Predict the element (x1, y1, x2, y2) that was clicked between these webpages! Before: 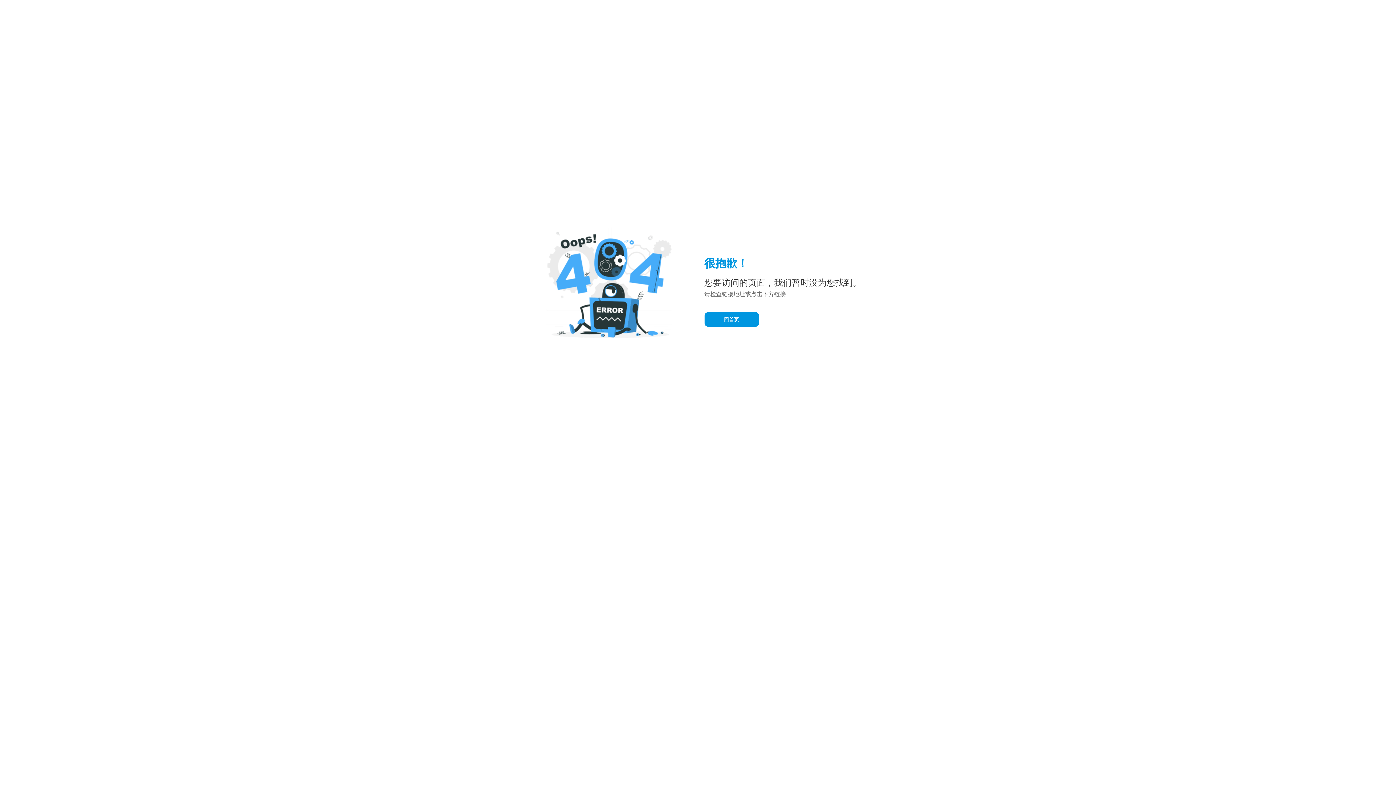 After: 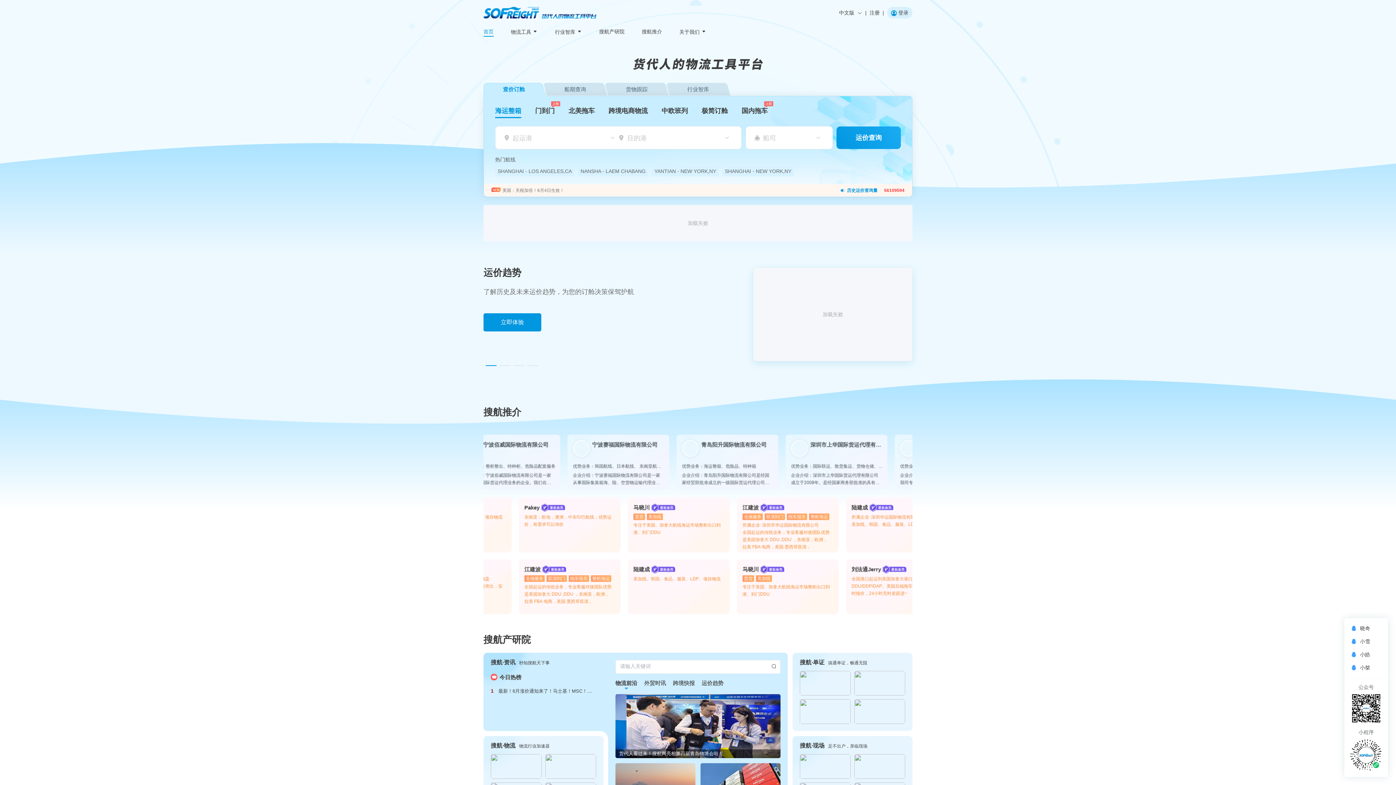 Action: bbox: (704, 312, 759, 327) label: 回首页